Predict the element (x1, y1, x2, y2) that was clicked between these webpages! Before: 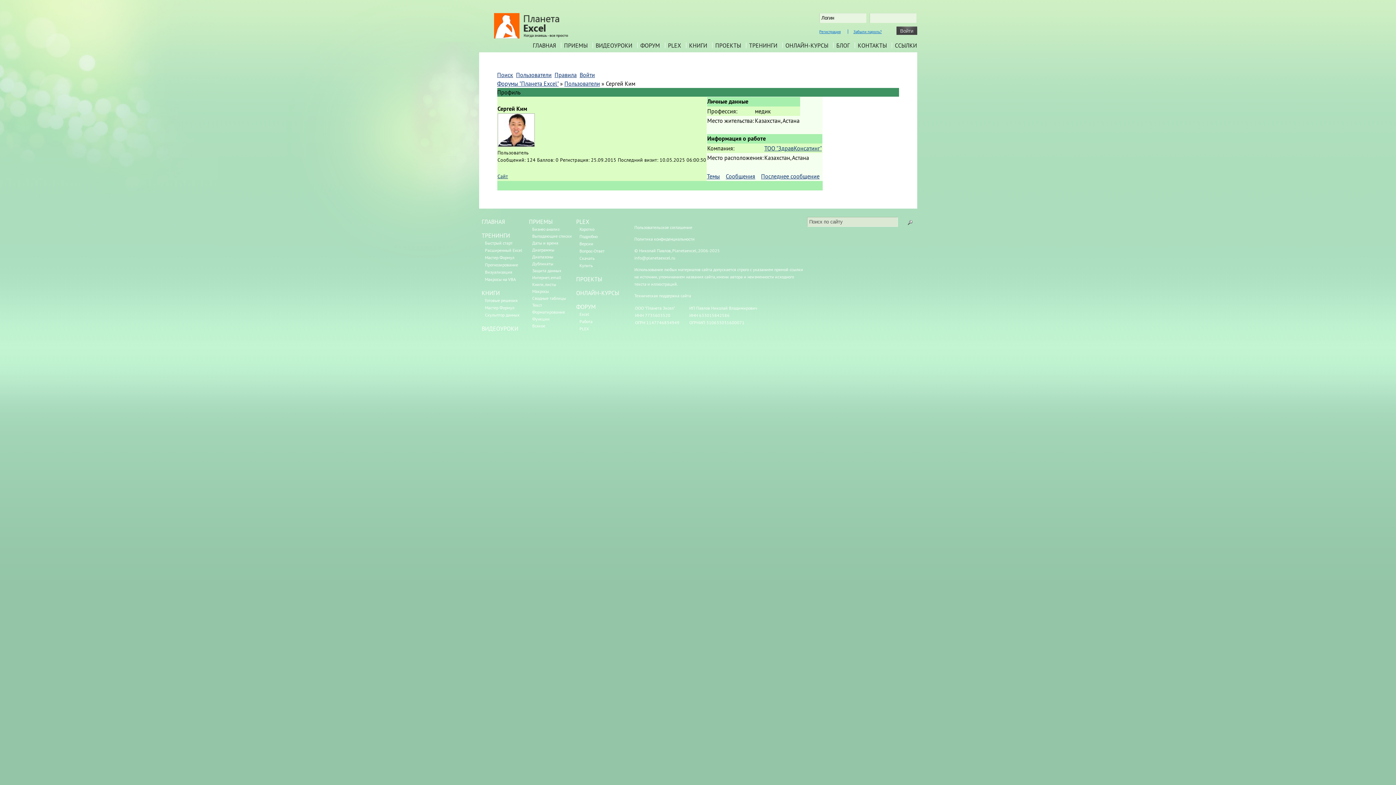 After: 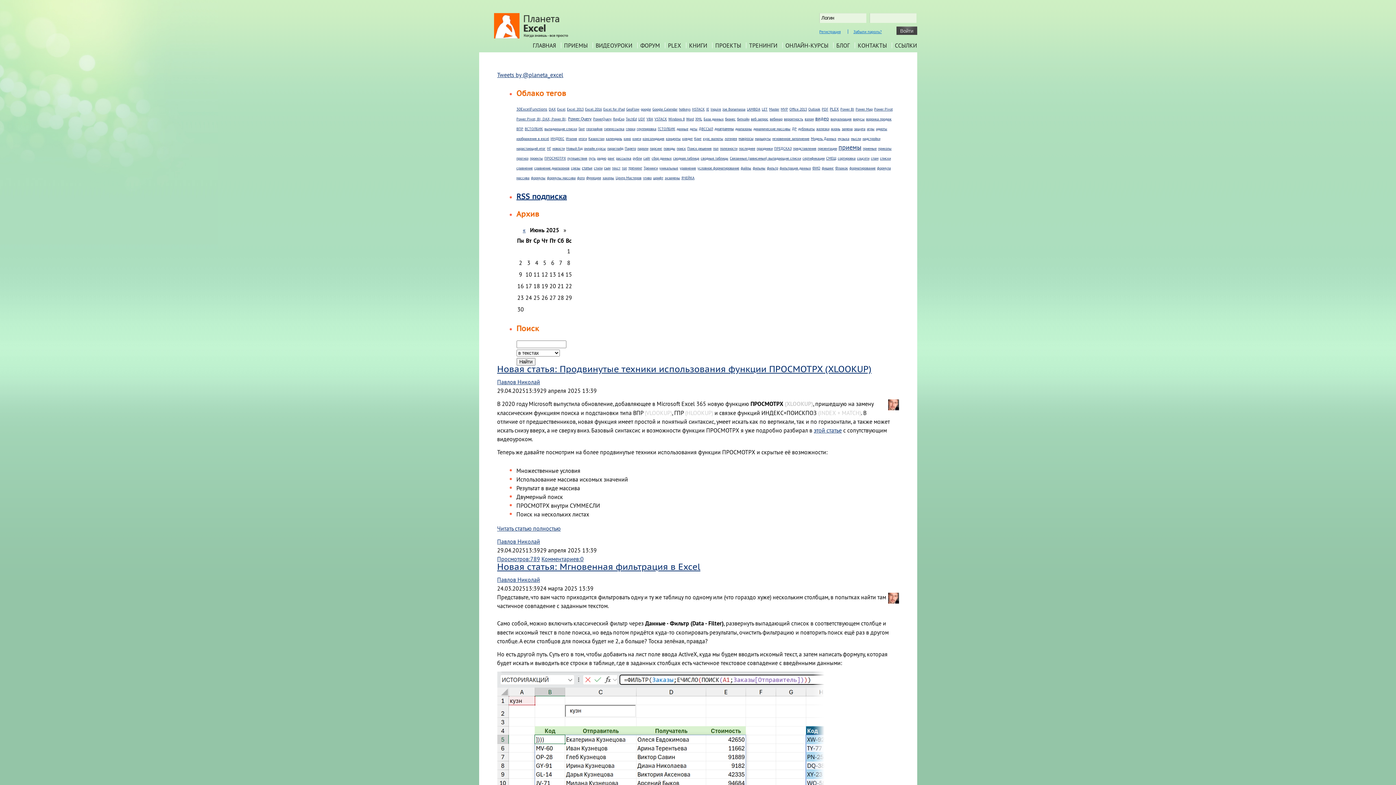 Action: bbox: (836, 41, 850, 49) label: БЛОГ